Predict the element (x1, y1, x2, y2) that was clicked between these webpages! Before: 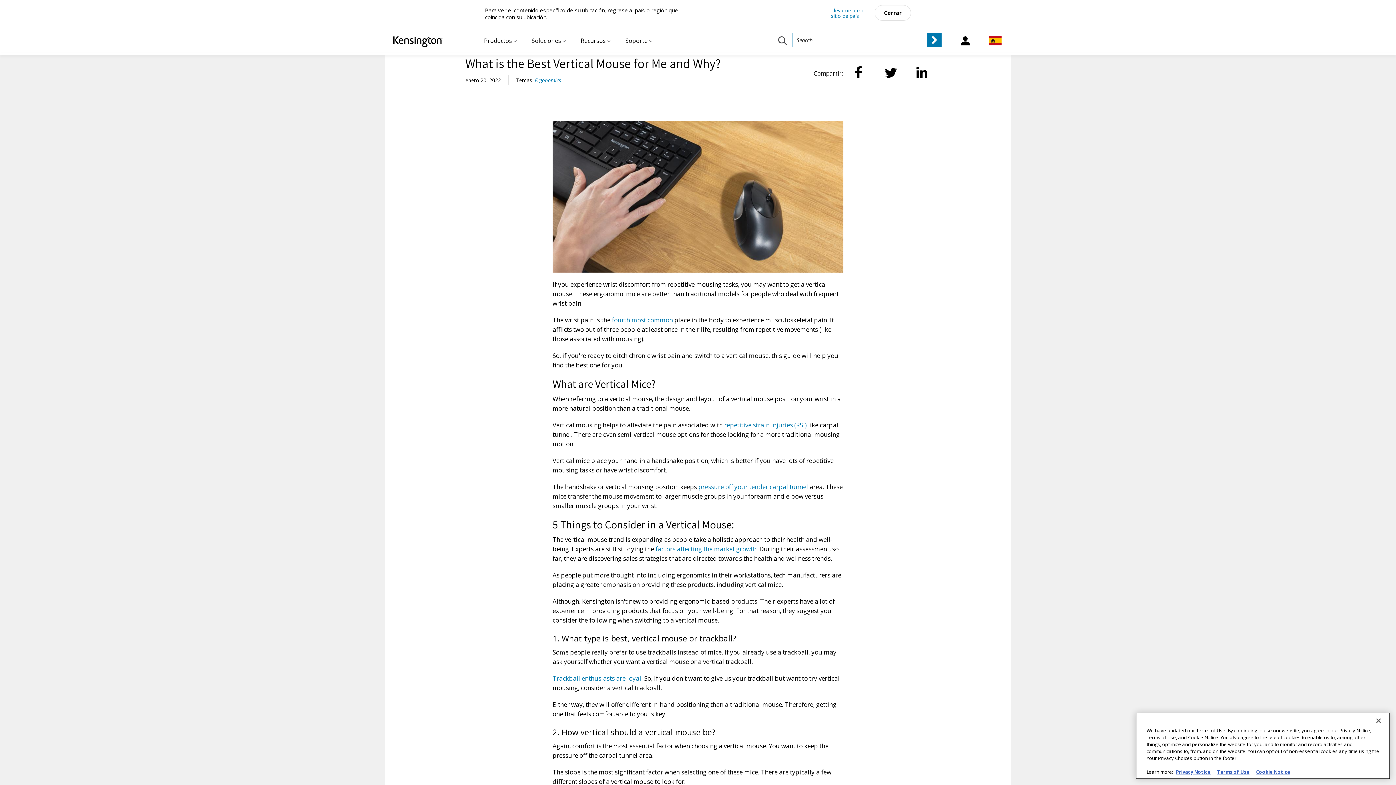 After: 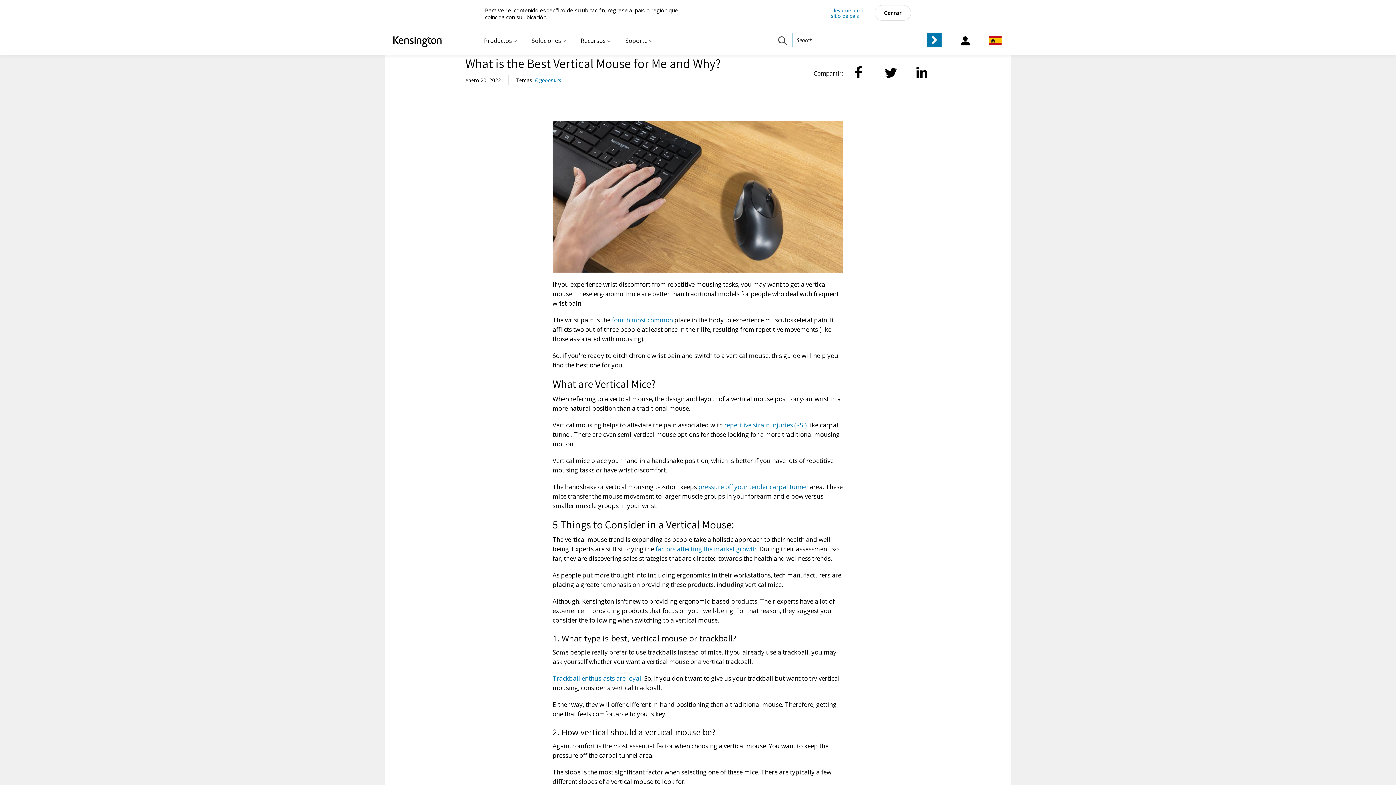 Action: label: Close bbox: (1370, 713, 1386, 729)